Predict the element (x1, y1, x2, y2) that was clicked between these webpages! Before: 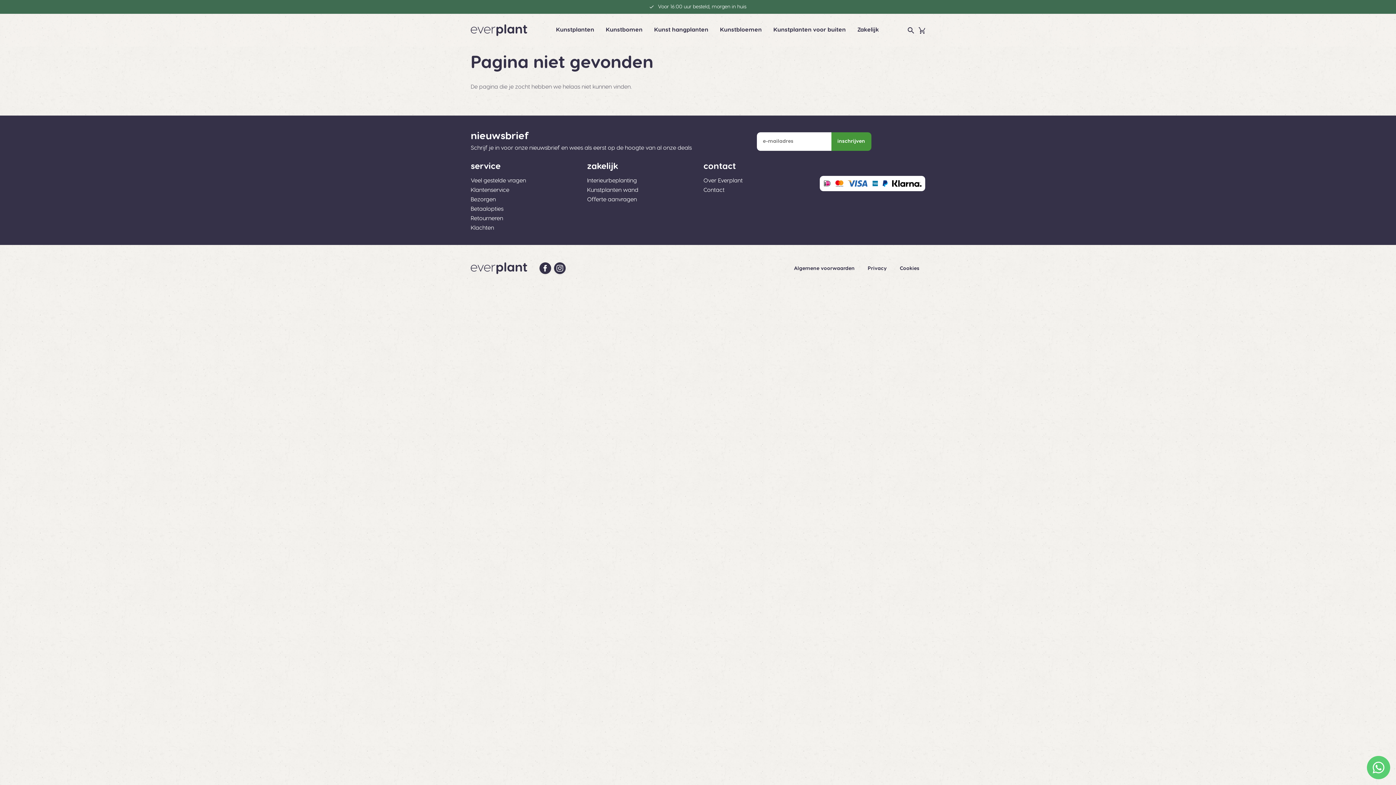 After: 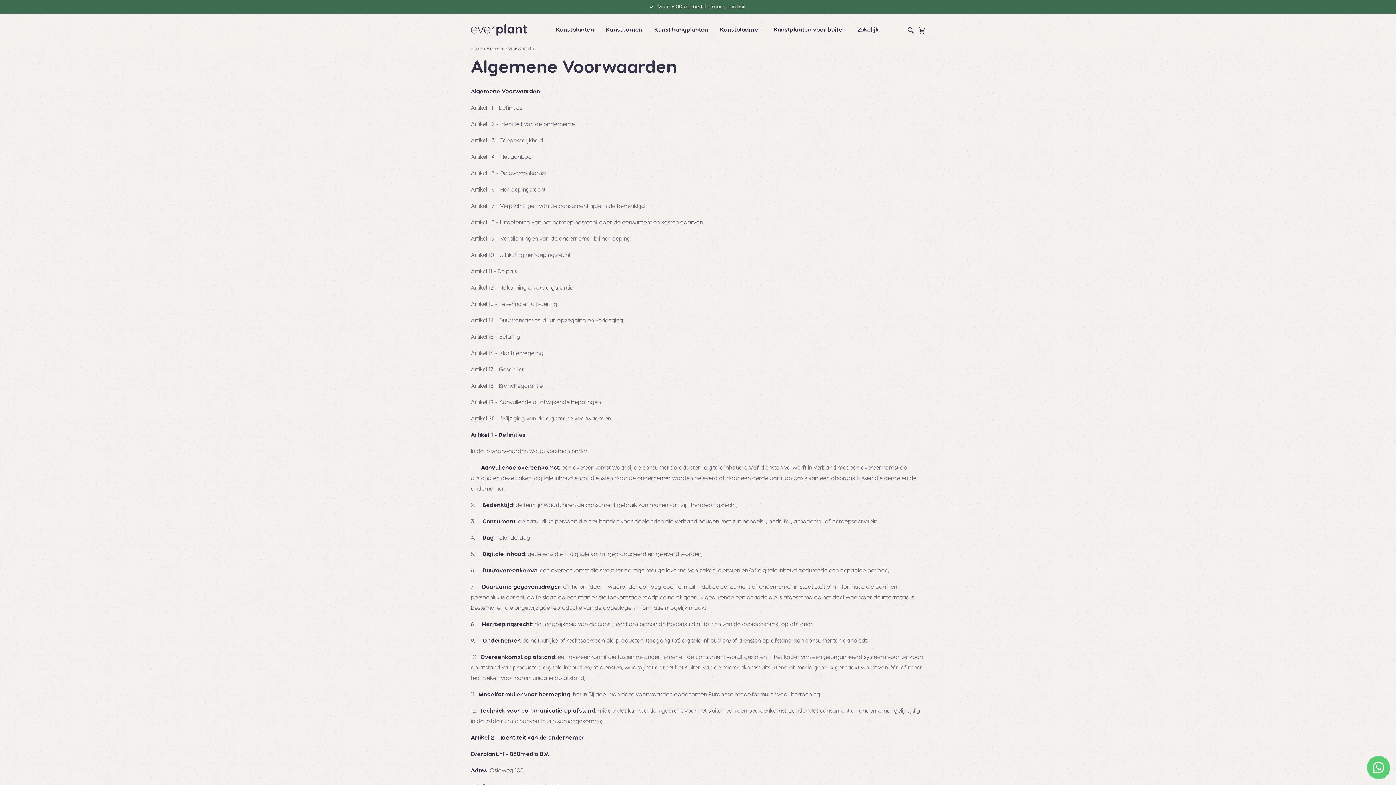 Action: label: Algemene voorwaarden  bbox: (794, 266, 856, 271)